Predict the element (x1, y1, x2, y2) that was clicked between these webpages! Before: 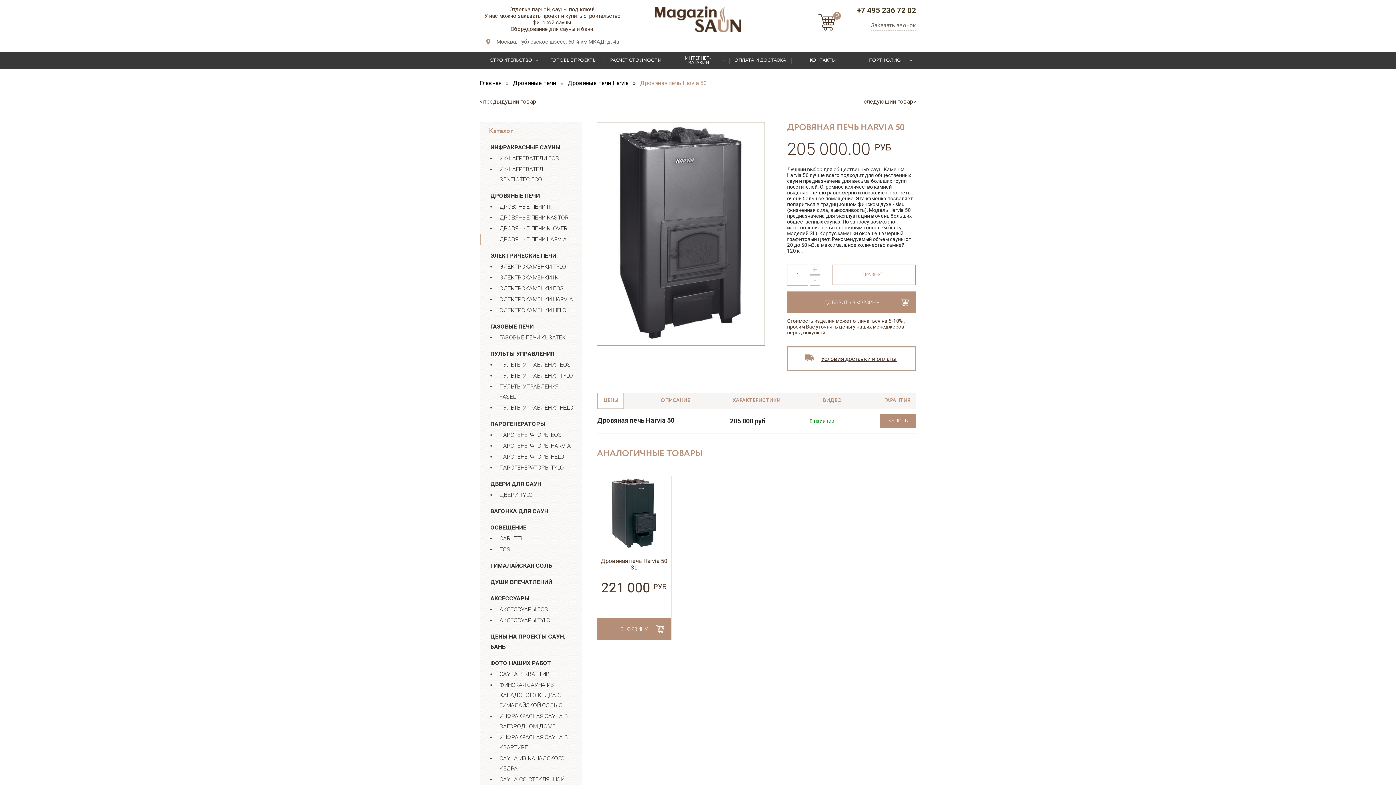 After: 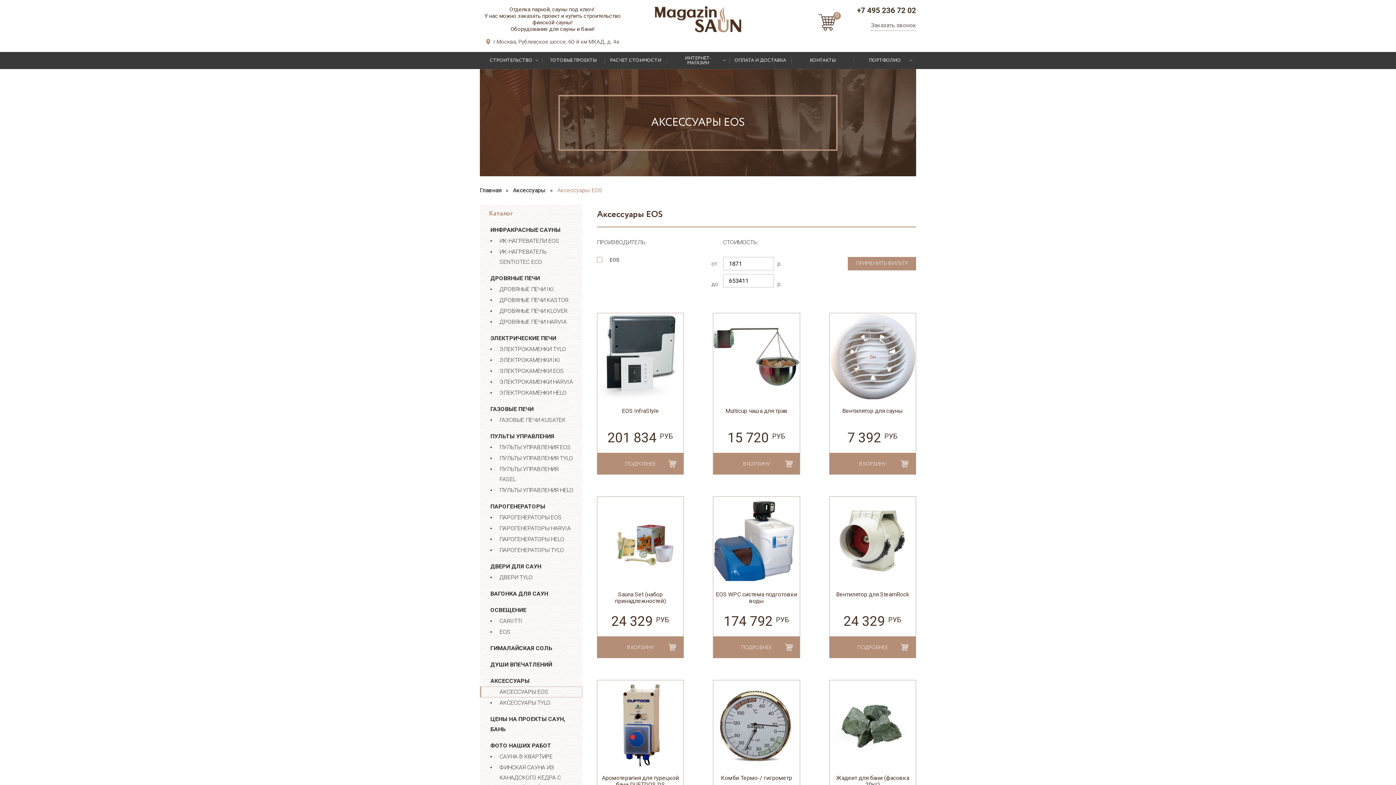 Action: label: АКСЕССУАРЫ EOS bbox: (480, 604, 582, 615)